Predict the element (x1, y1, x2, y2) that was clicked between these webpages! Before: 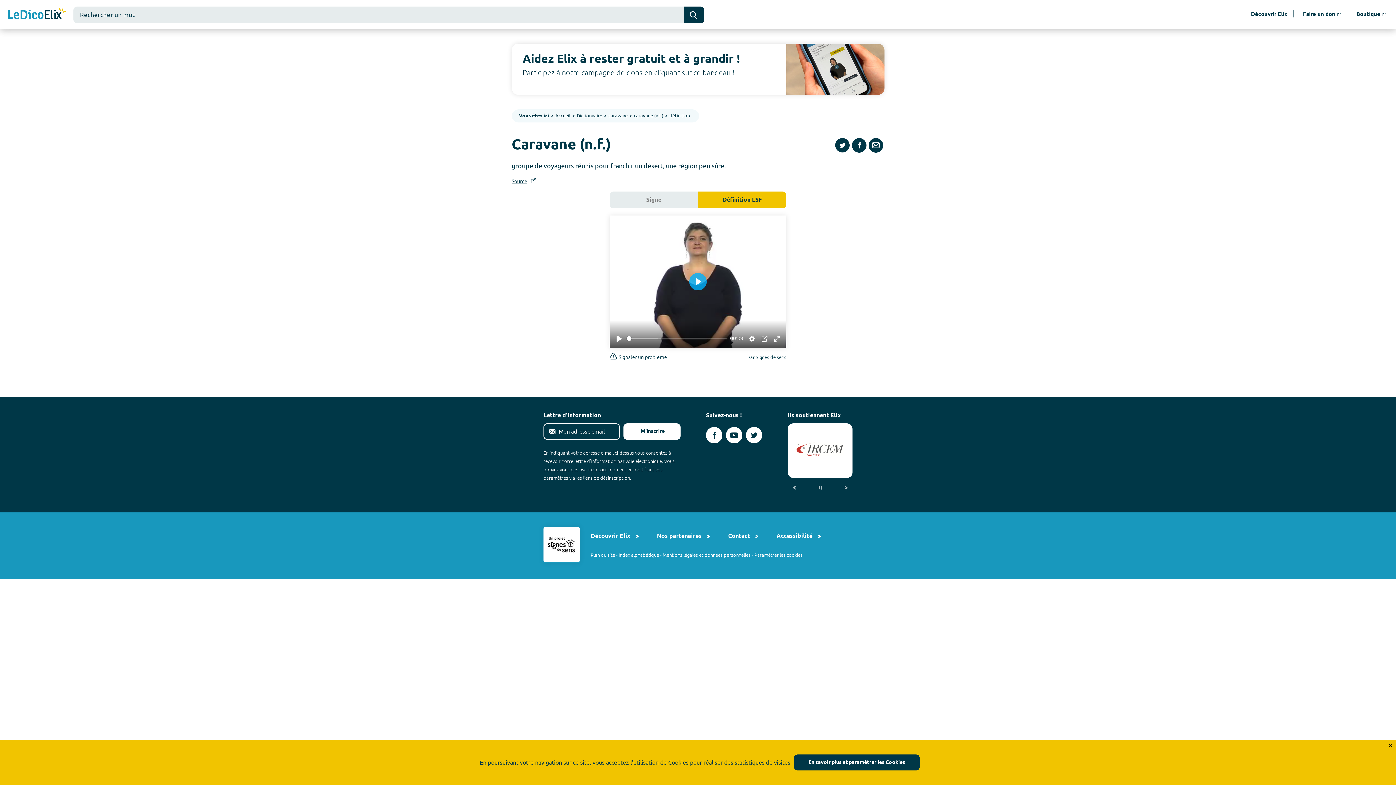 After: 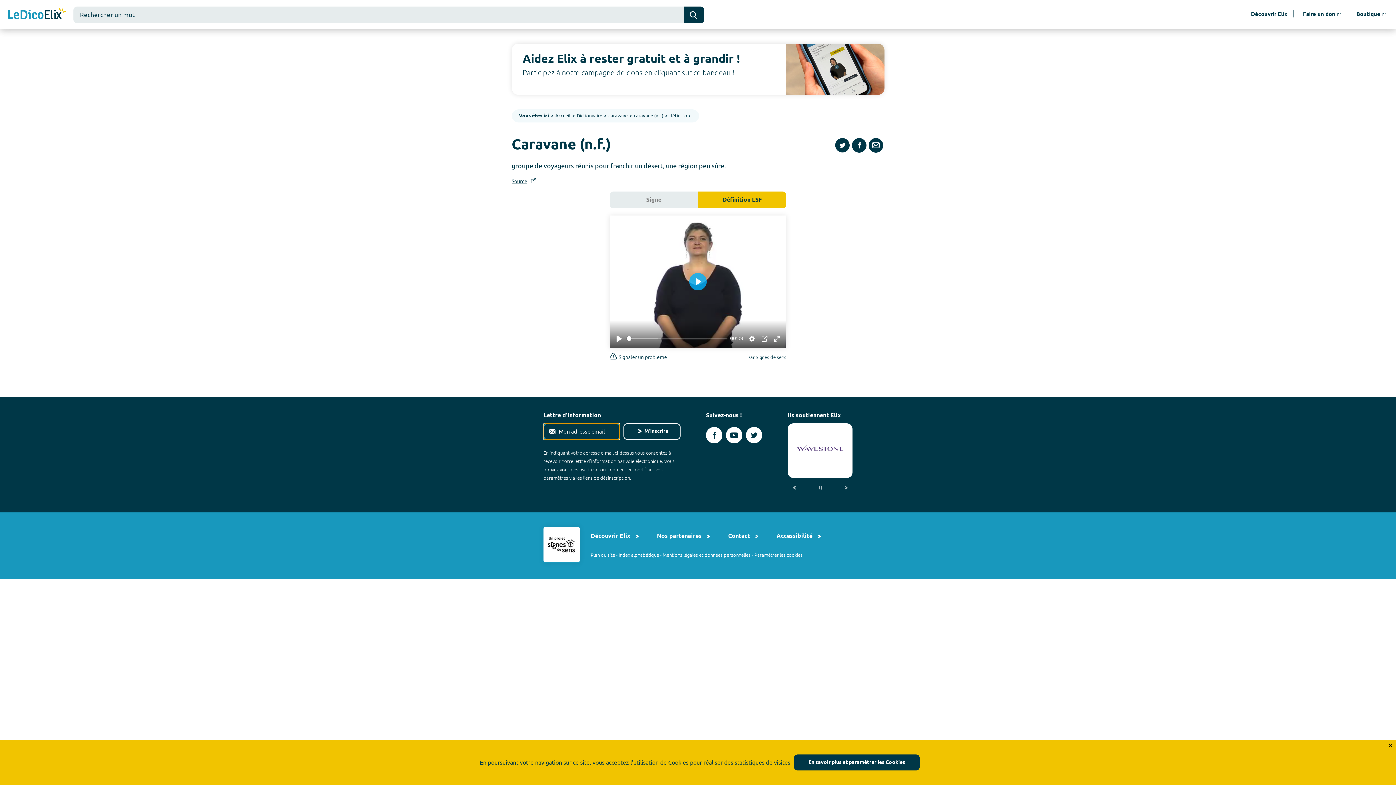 Action: bbox: (623, 423, 680, 439) label: M'inscrire